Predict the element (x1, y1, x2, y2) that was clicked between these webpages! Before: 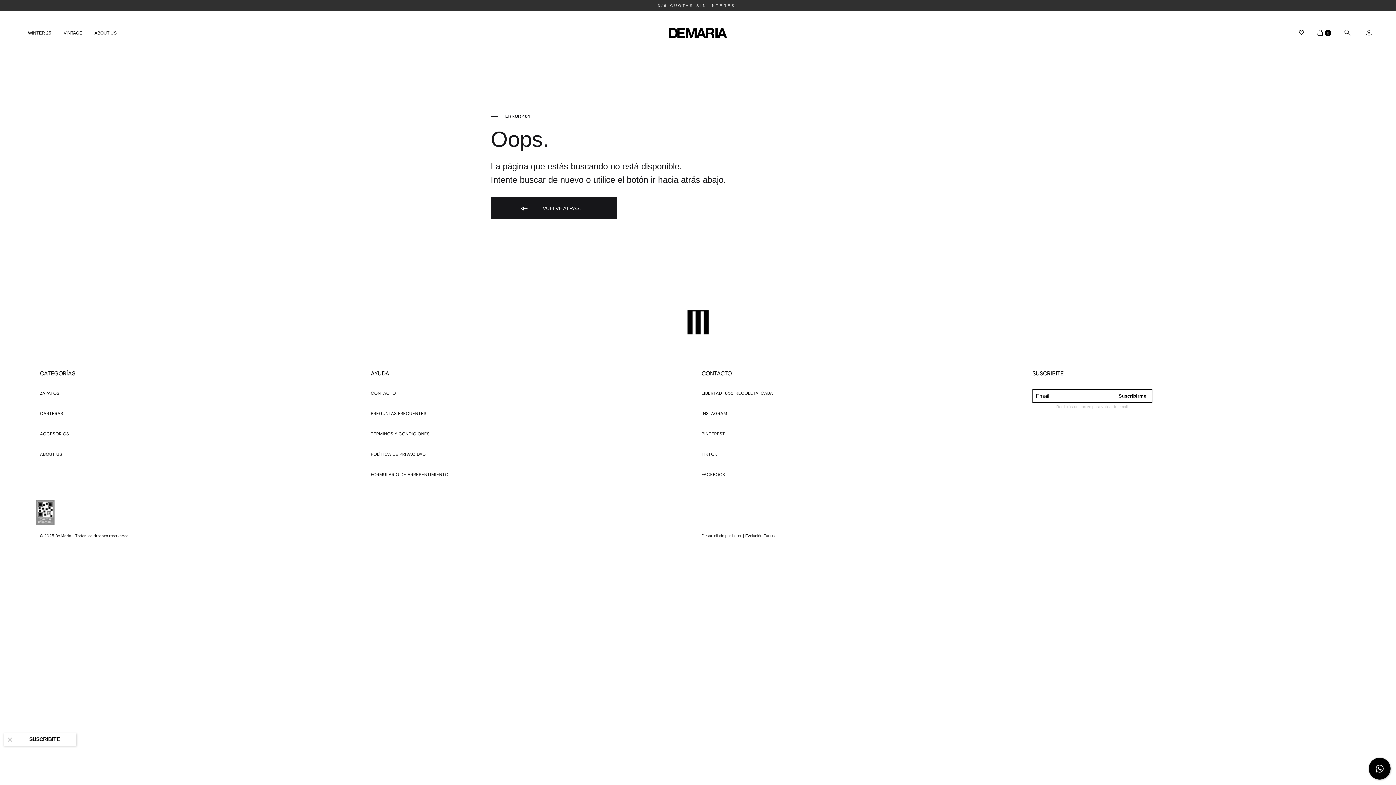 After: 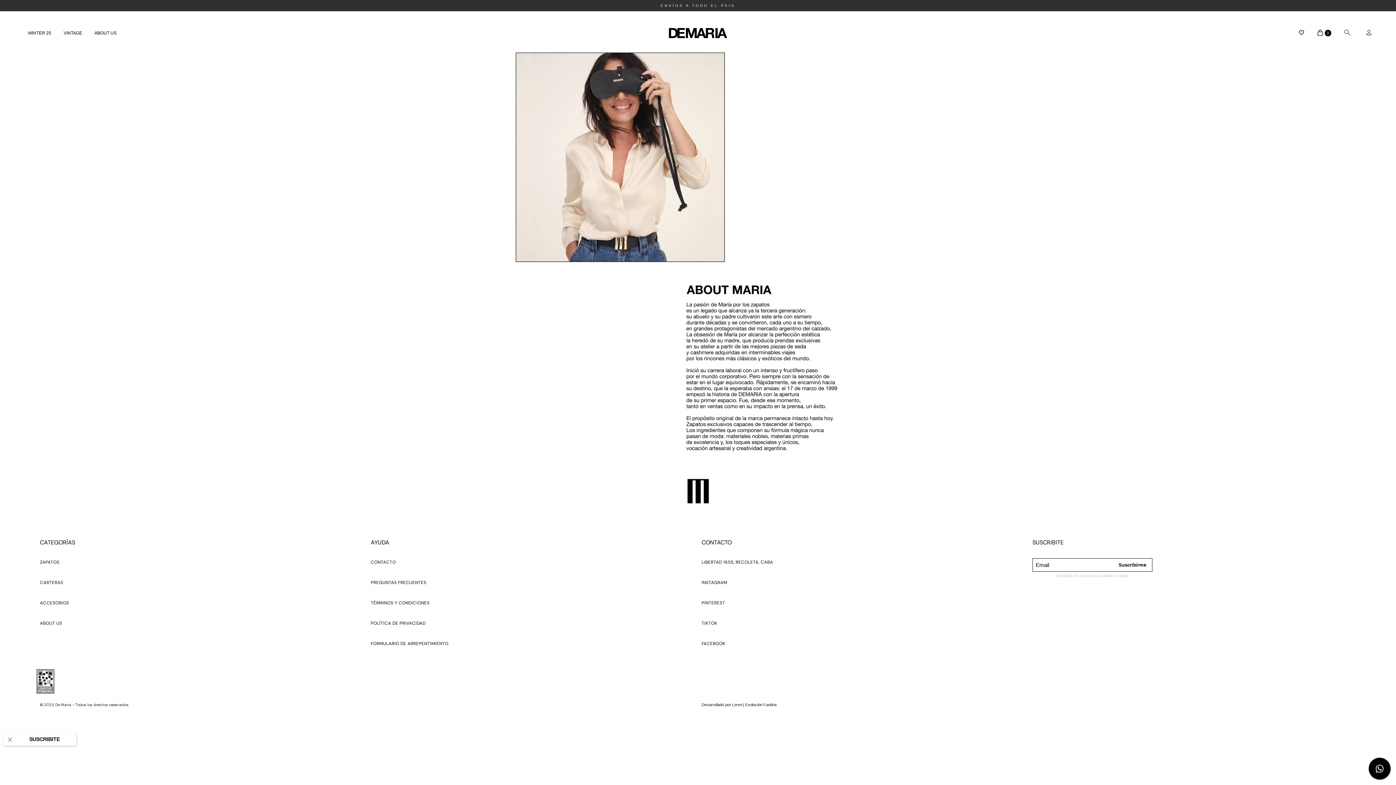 Action: bbox: (40, 451, 62, 460) label: ABOUT US